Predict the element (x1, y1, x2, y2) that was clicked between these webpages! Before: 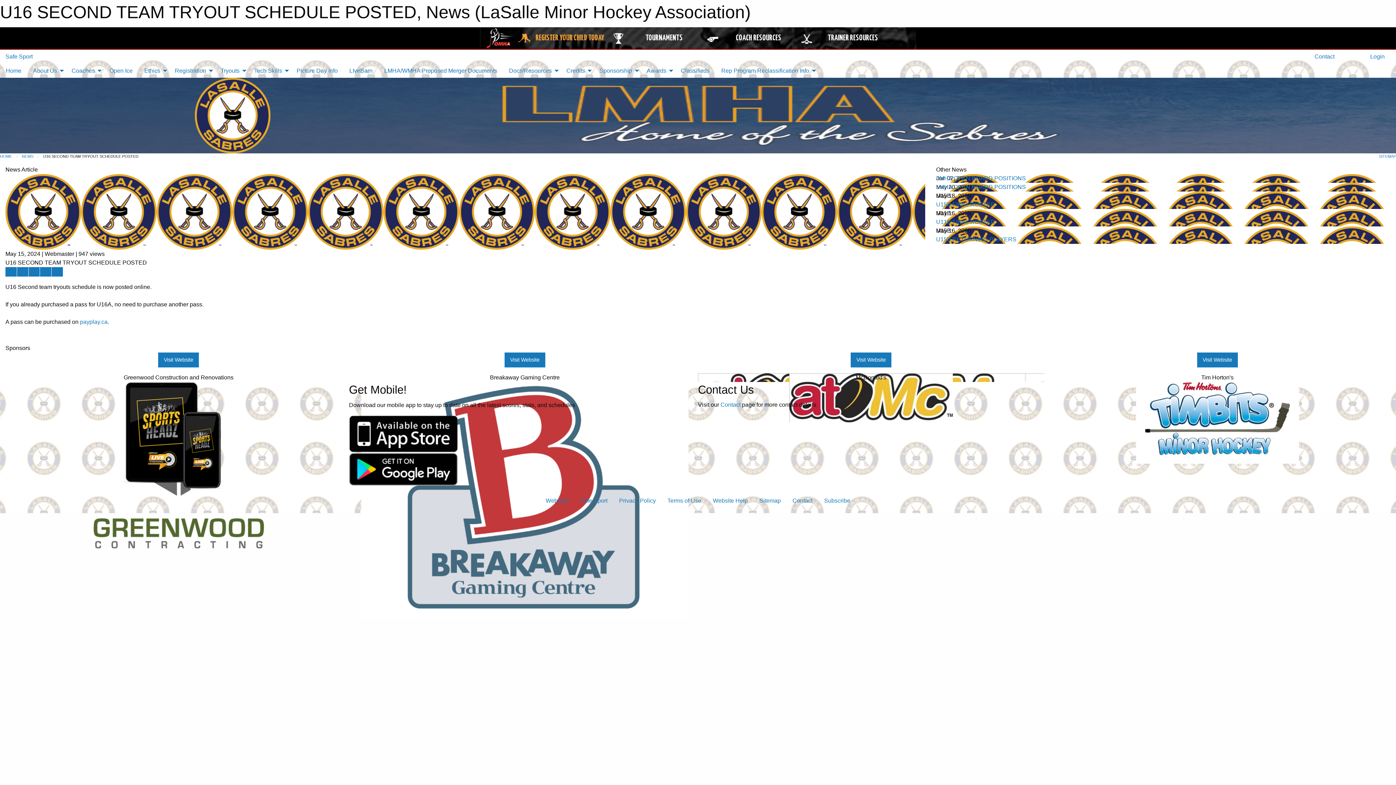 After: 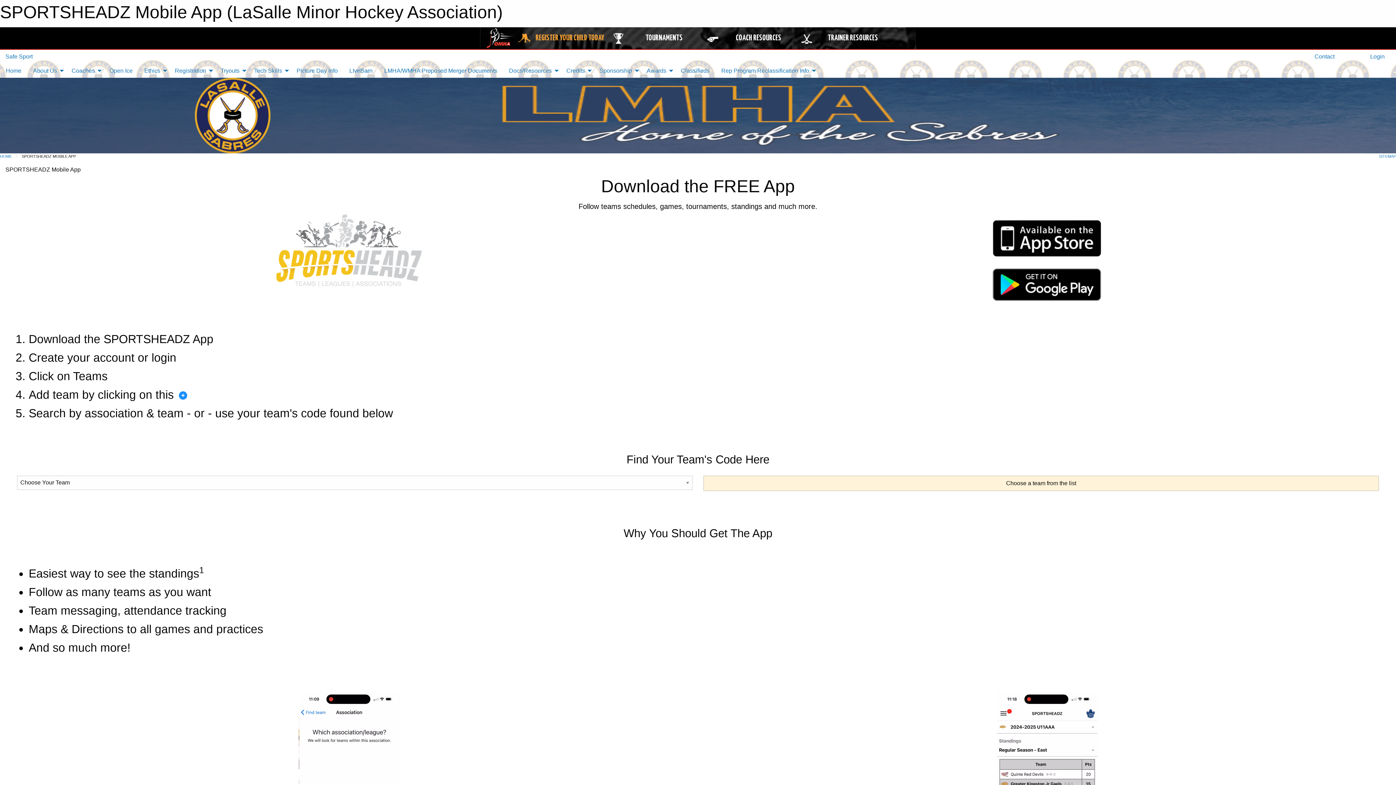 Action: bbox: (349, 430, 458, 436)